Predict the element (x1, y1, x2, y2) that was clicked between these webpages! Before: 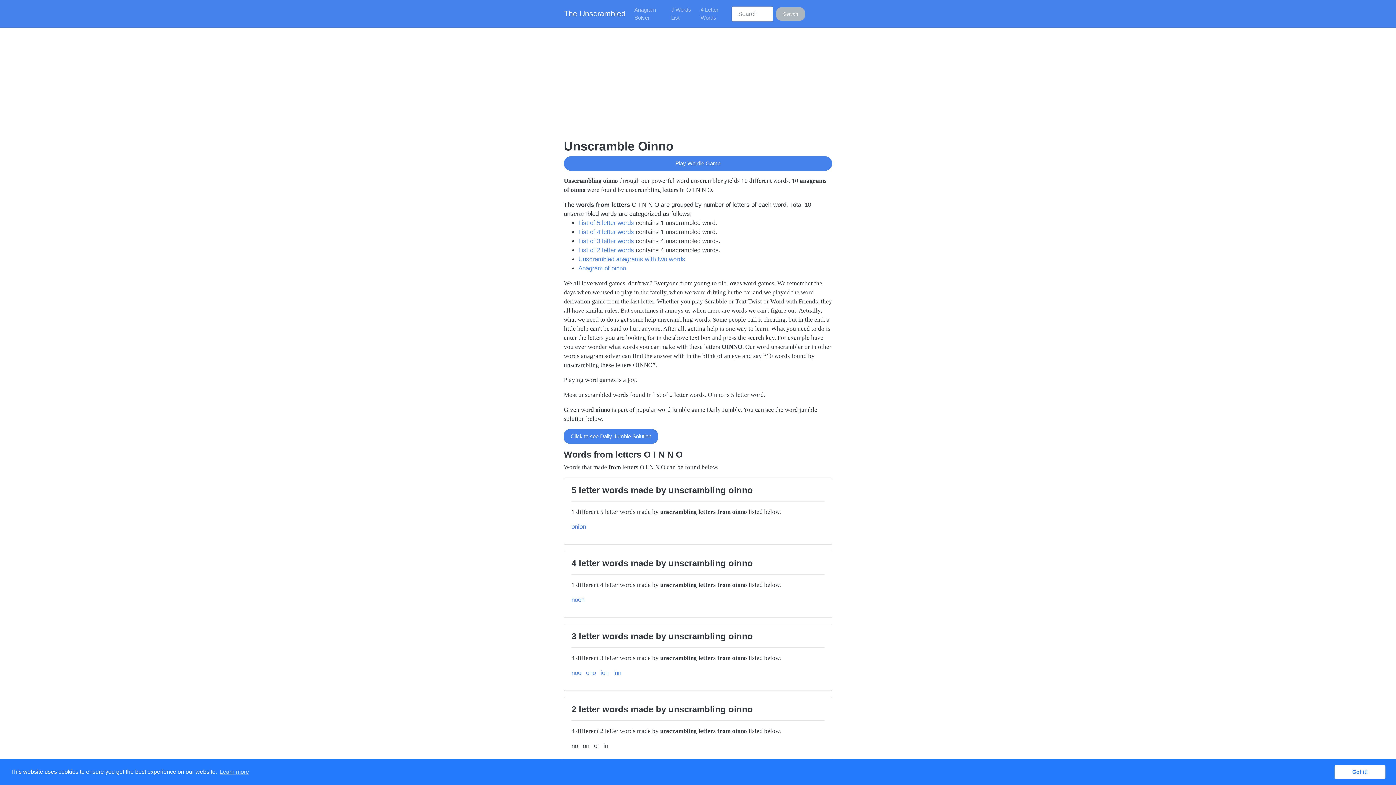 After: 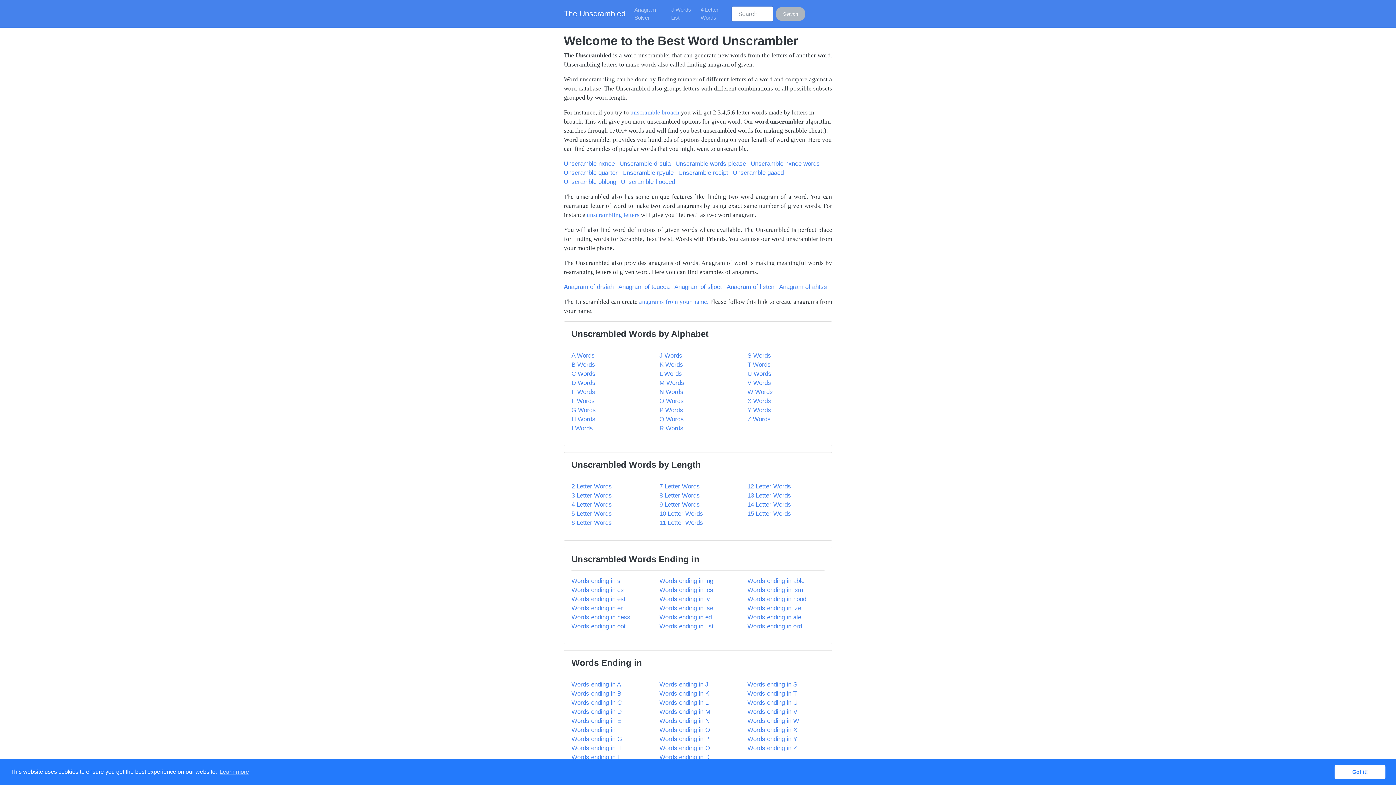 Action: bbox: (564, 6, 625, 21) label: The Unscrambled